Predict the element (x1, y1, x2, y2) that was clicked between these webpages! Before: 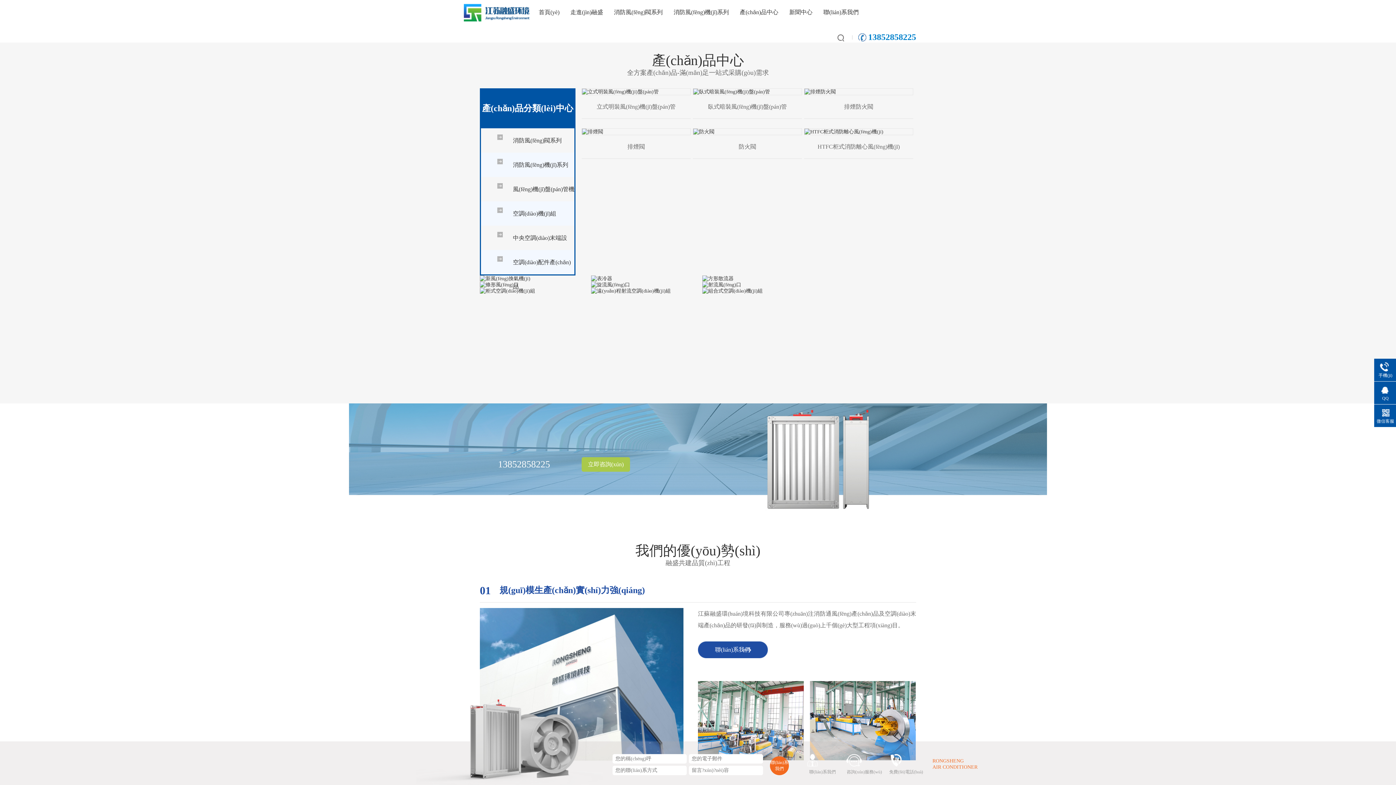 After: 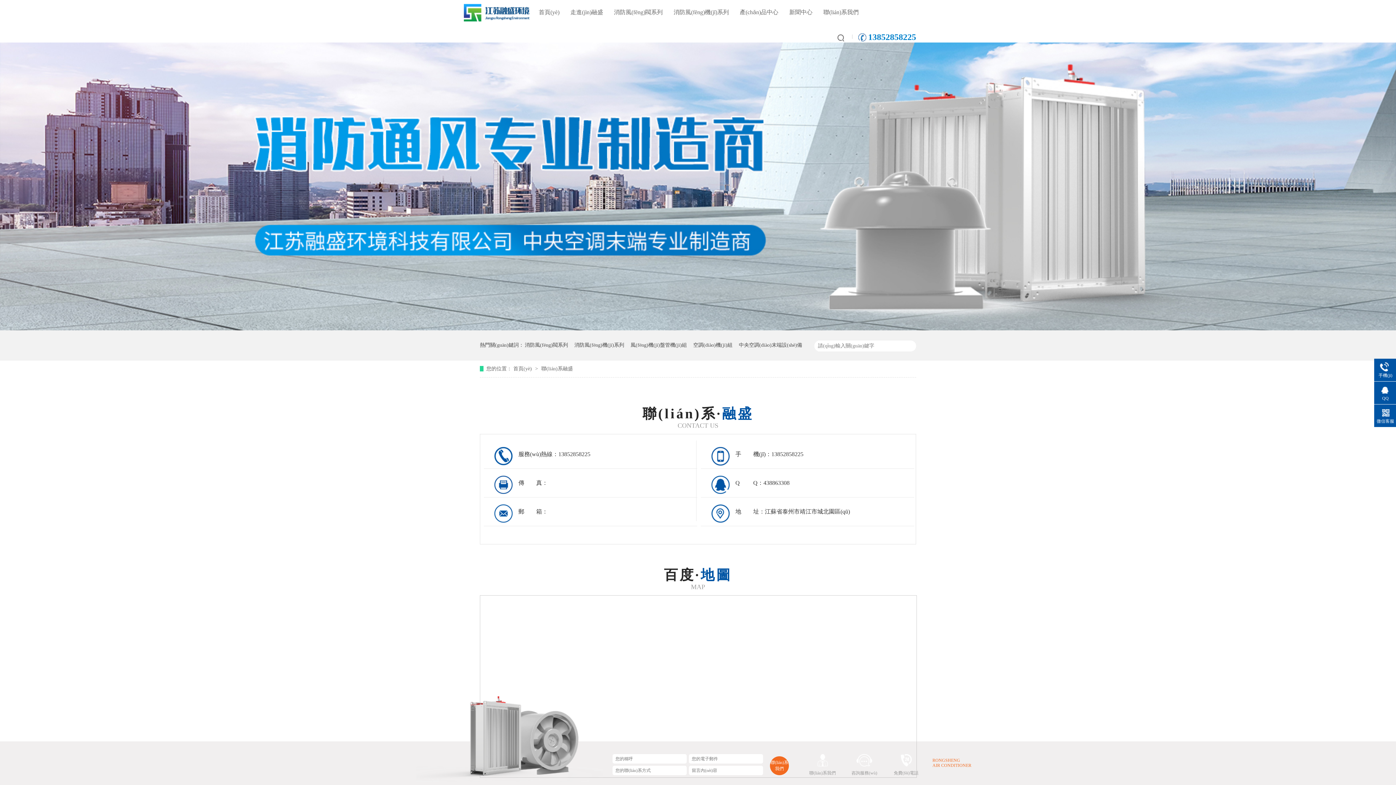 Action: bbox: (803, 754, 841, 766)